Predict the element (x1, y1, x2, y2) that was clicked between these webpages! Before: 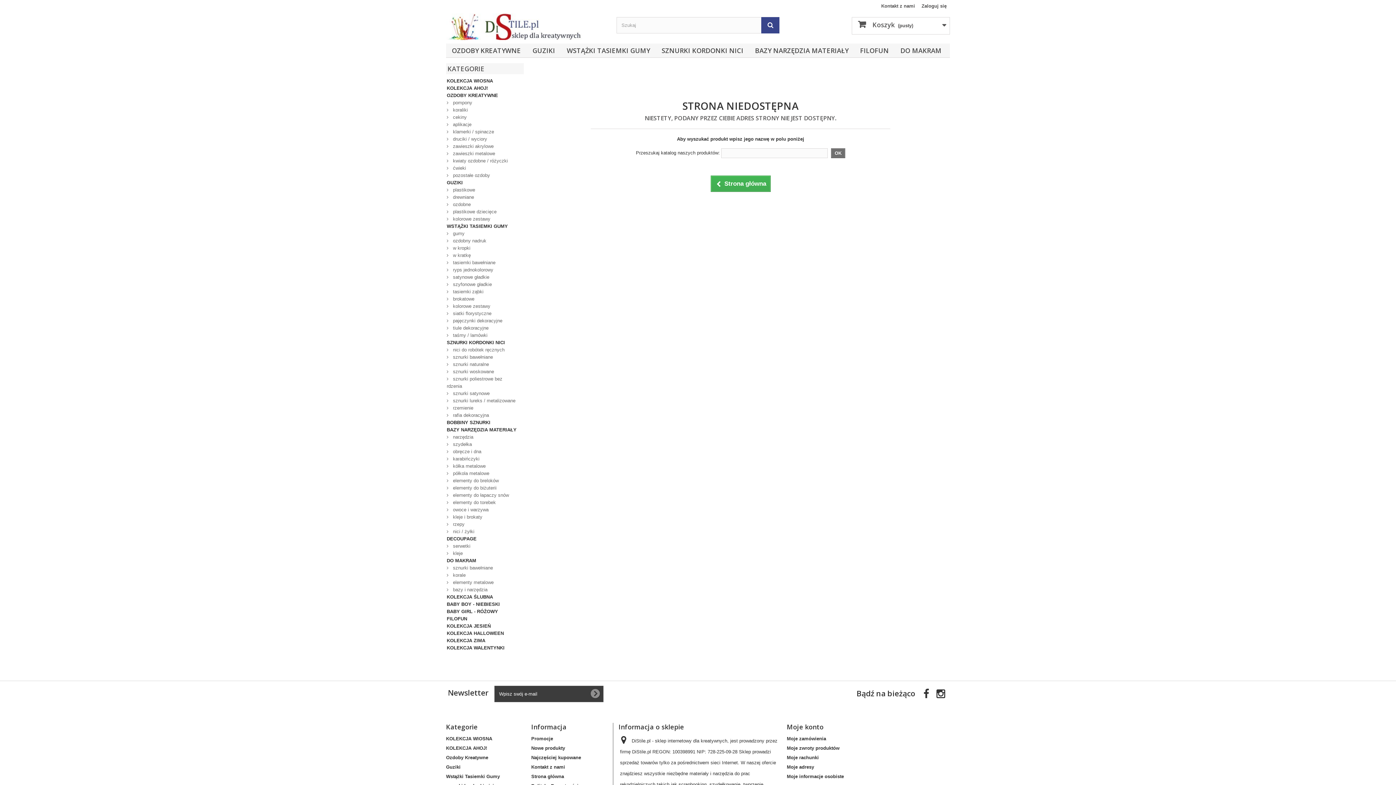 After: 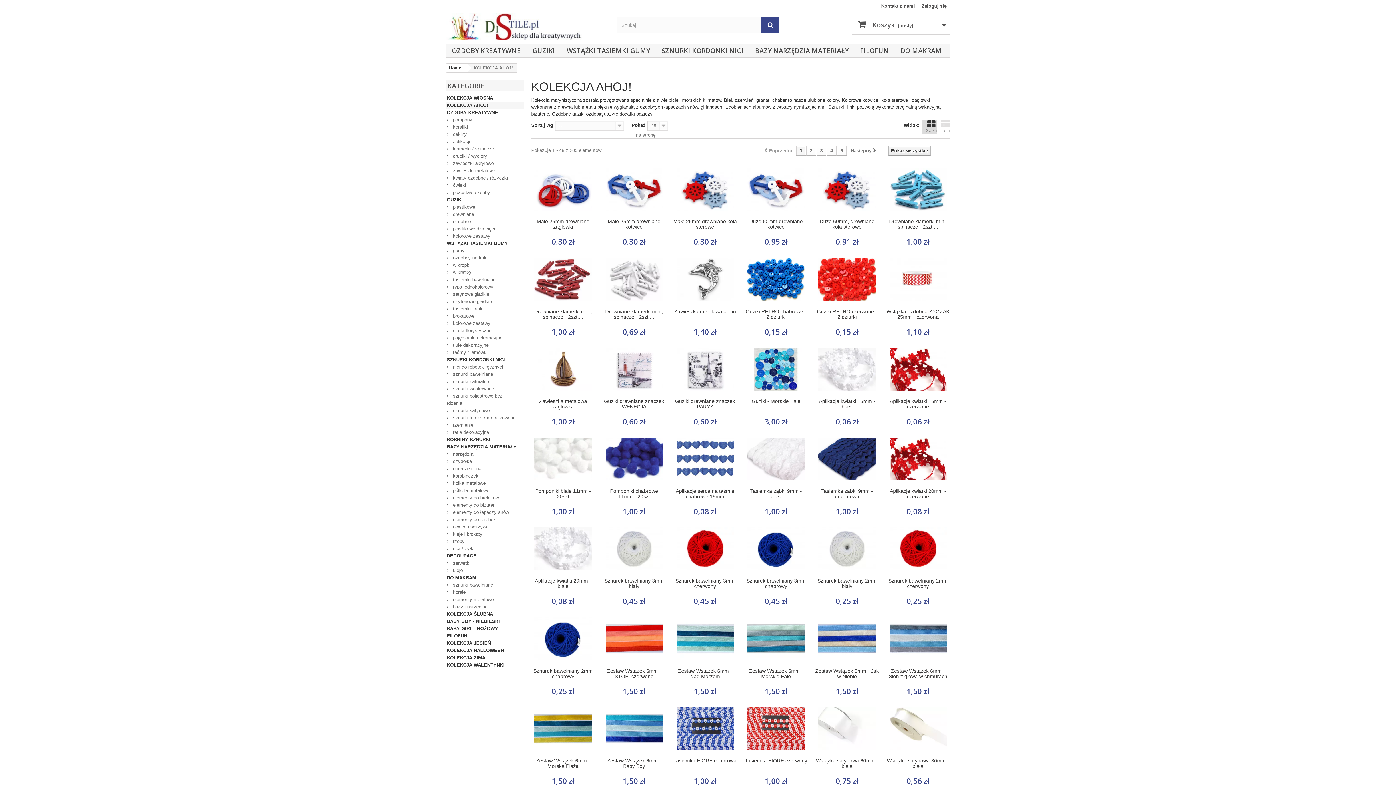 Action: label: KOLEKCJA AHOJ! bbox: (446, 745, 487, 751)